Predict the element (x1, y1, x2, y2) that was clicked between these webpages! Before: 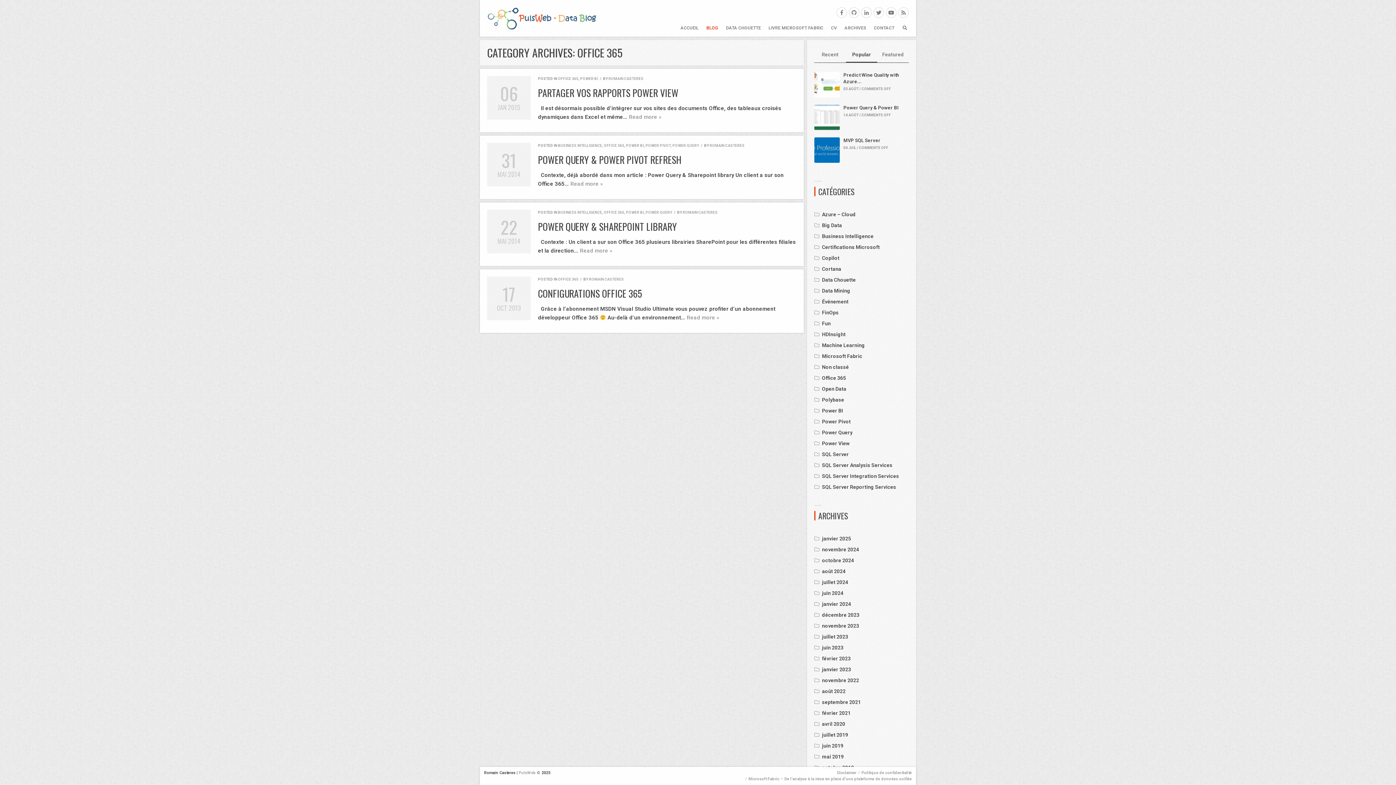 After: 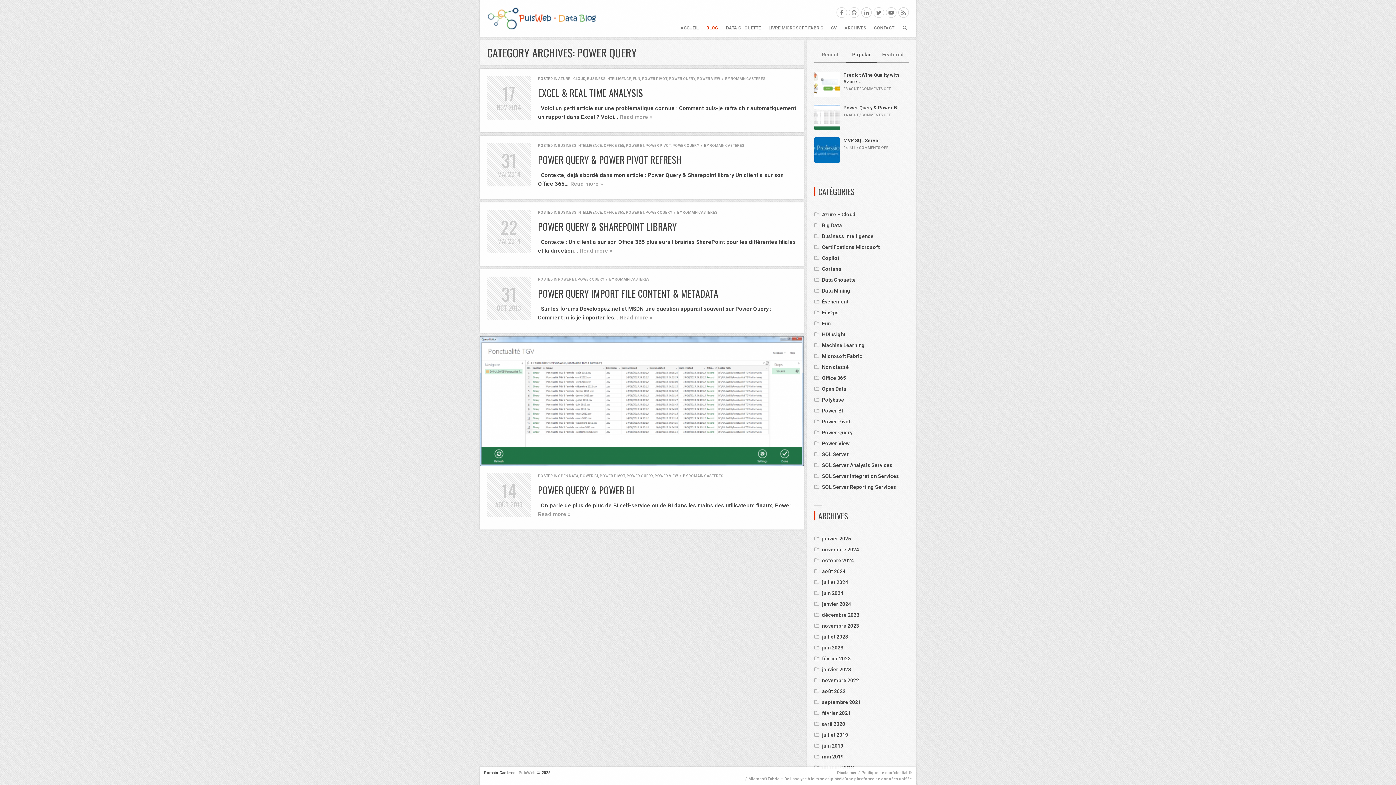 Action: bbox: (645, 210, 672, 214) label: POWER QUERY